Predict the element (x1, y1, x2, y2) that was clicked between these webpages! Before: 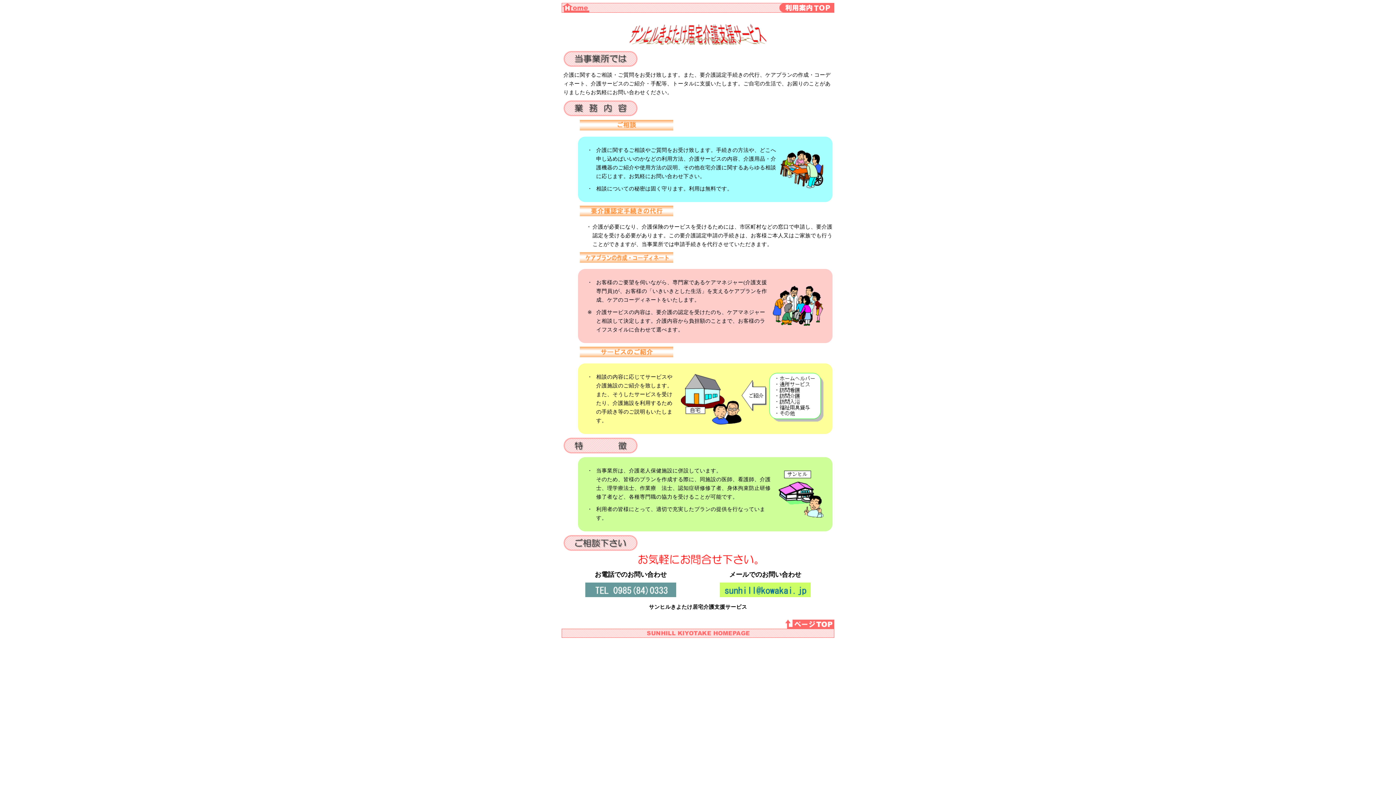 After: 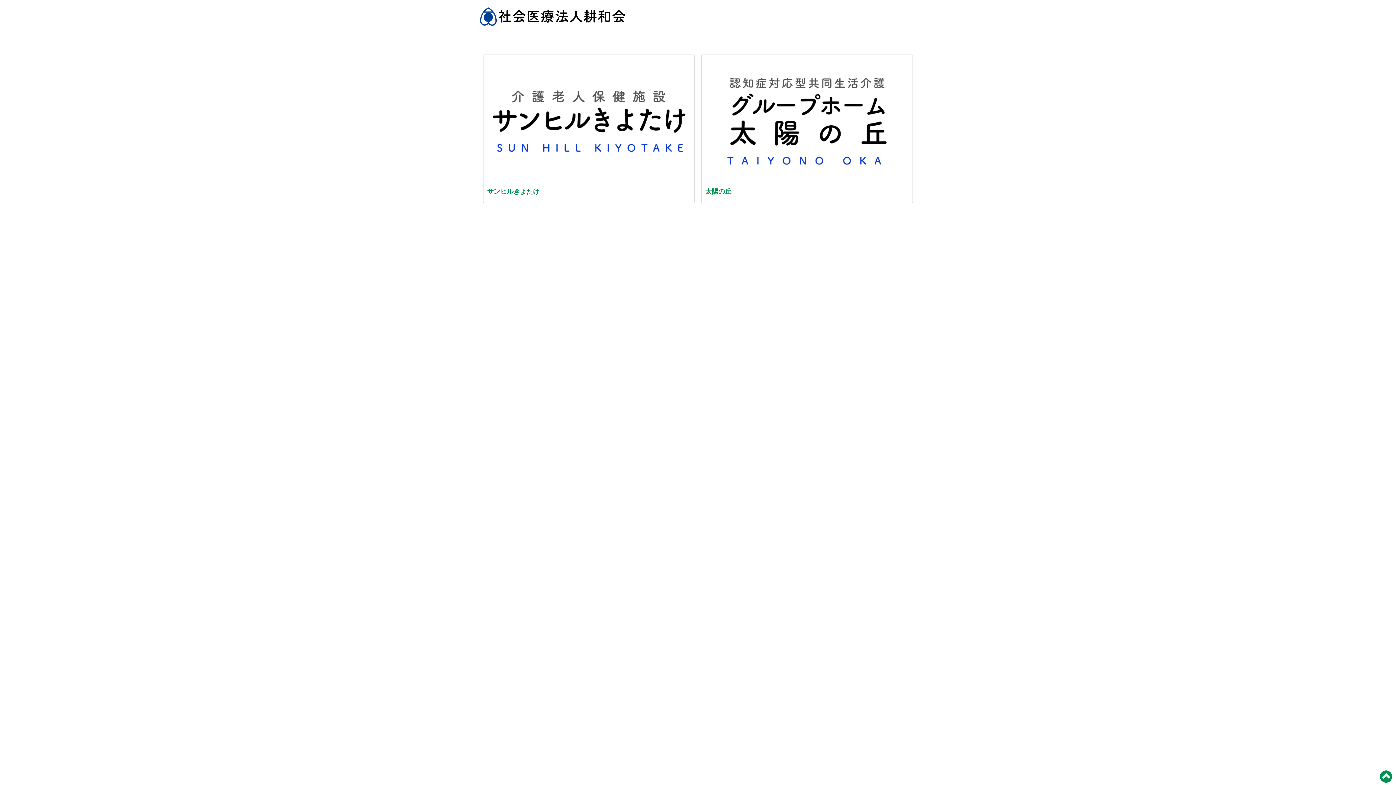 Action: bbox: (562, 7, 589, 13)